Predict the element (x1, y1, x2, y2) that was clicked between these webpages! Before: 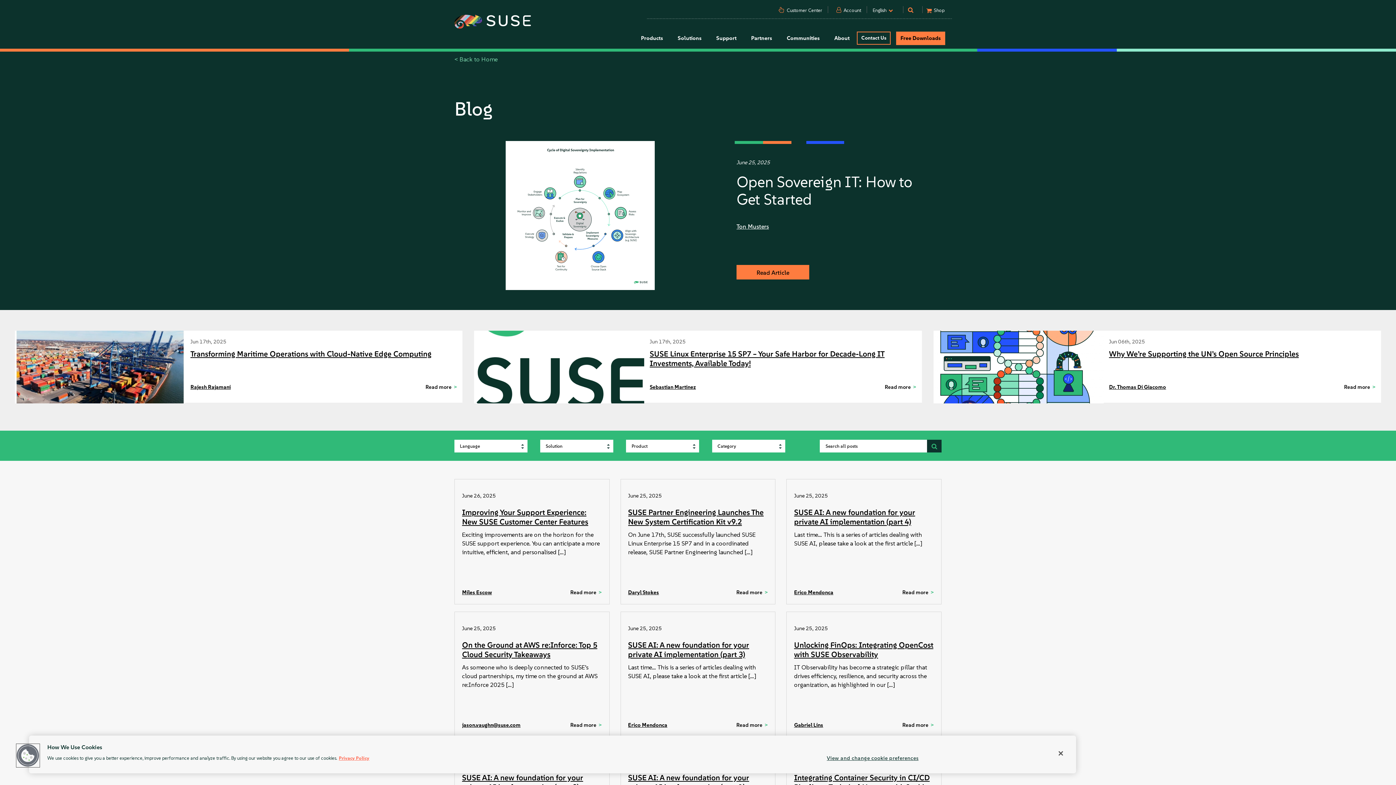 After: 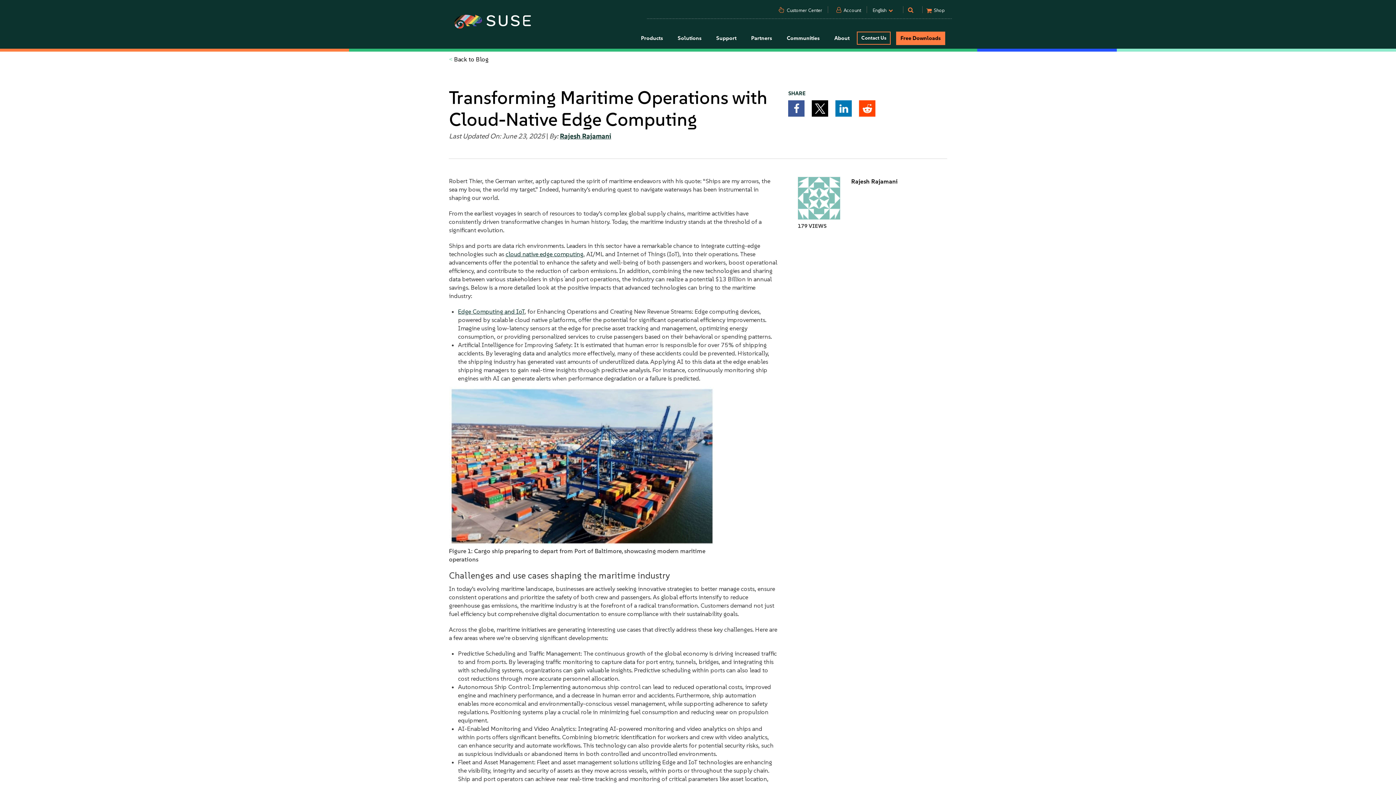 Action: bbox: (425, 383, 457, 391) label: Read more